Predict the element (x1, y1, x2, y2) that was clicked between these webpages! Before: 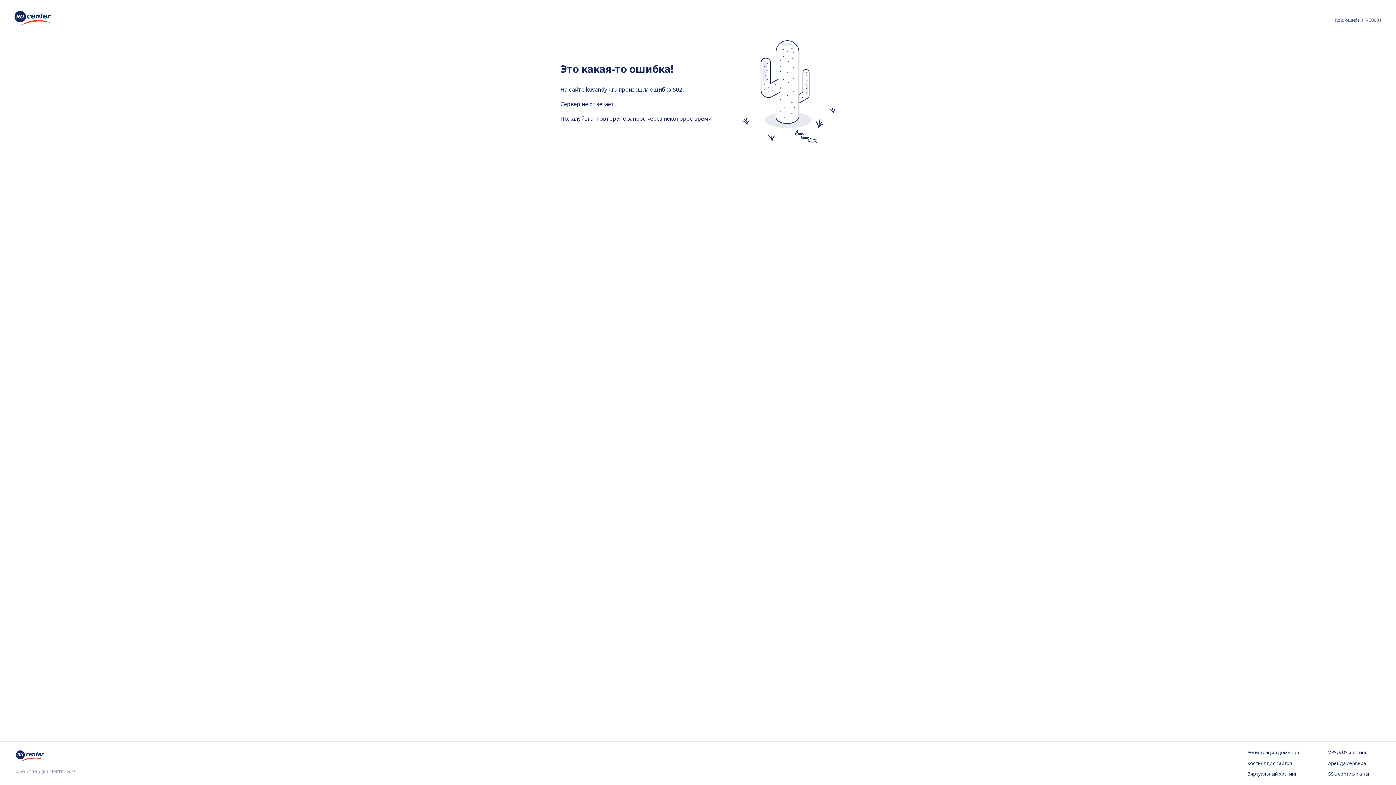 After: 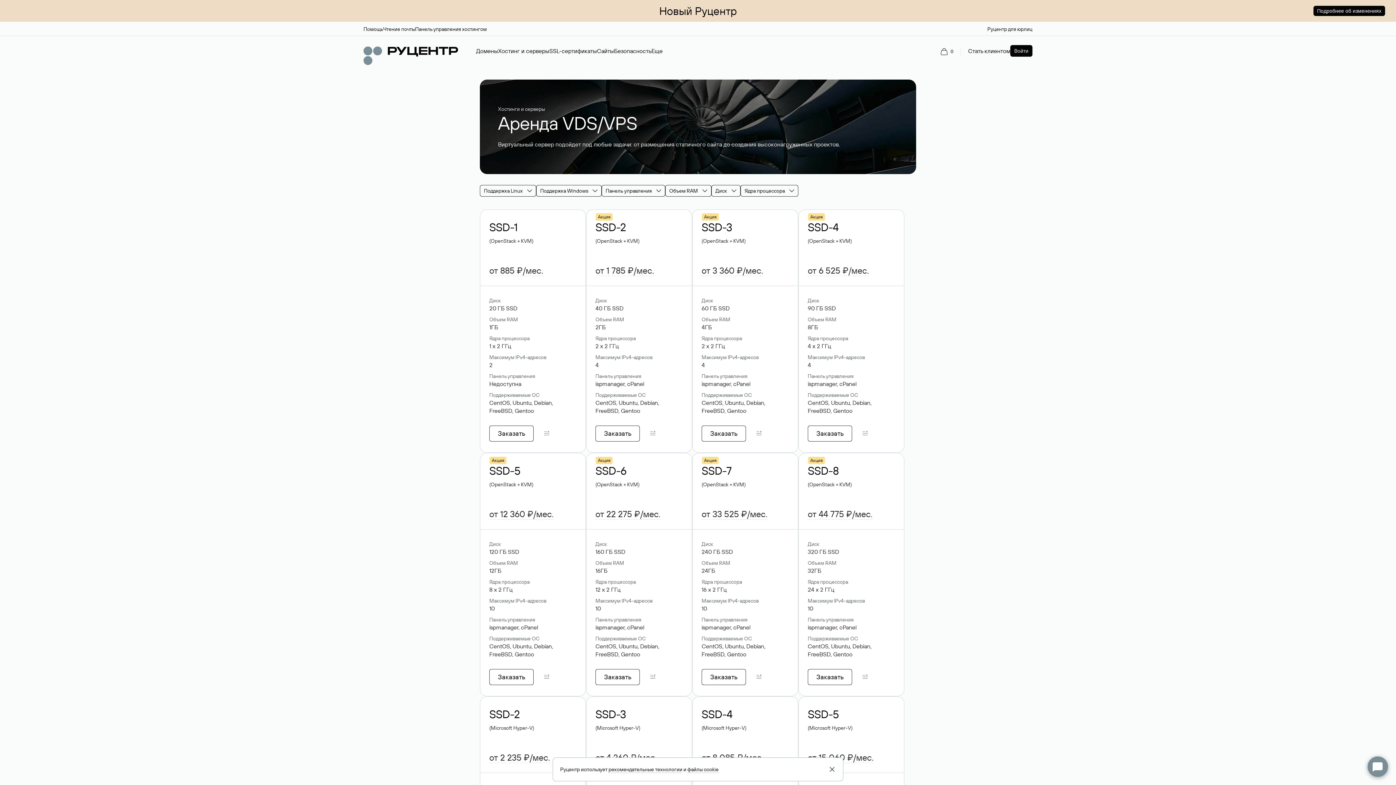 Action: label: VPS/VDS хостинг bbox: (1328, 749, 1380, 756)